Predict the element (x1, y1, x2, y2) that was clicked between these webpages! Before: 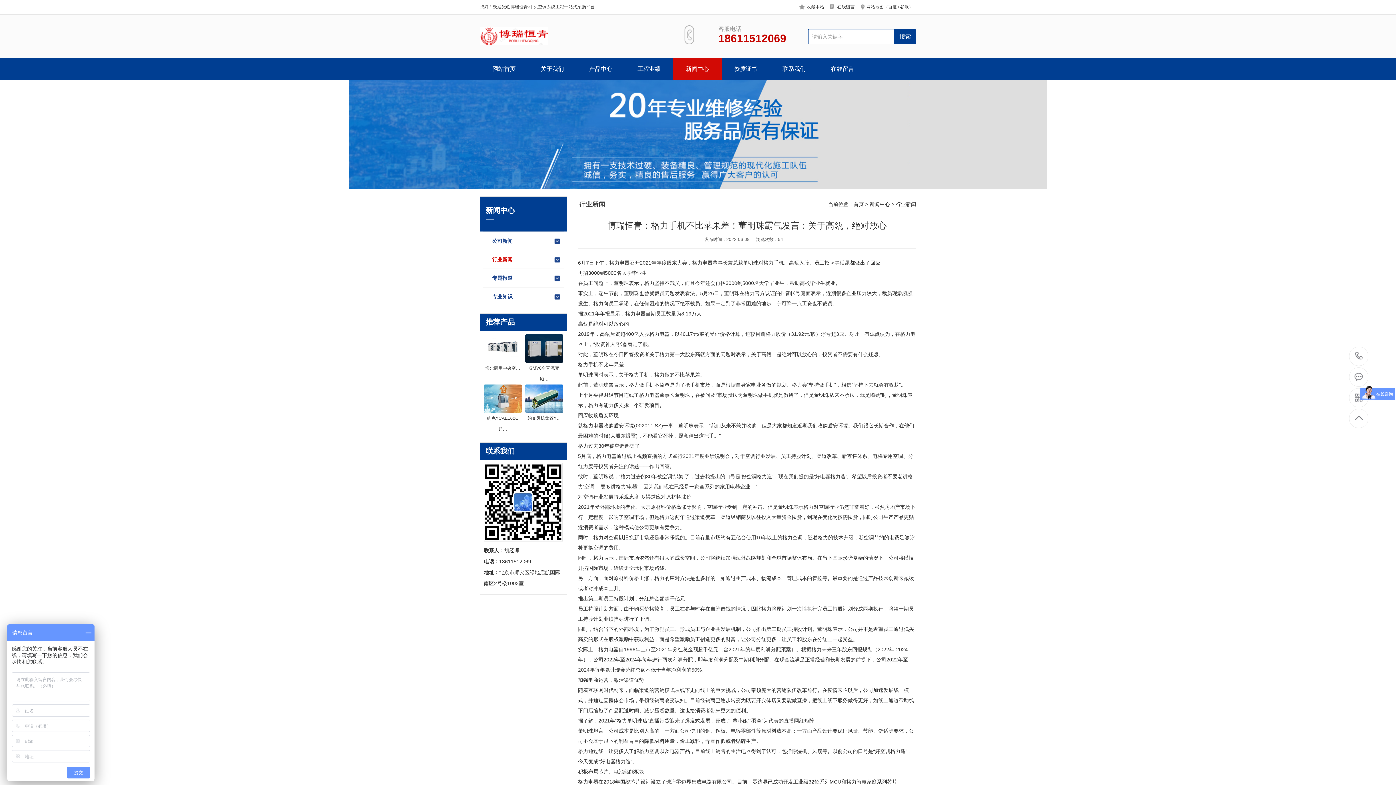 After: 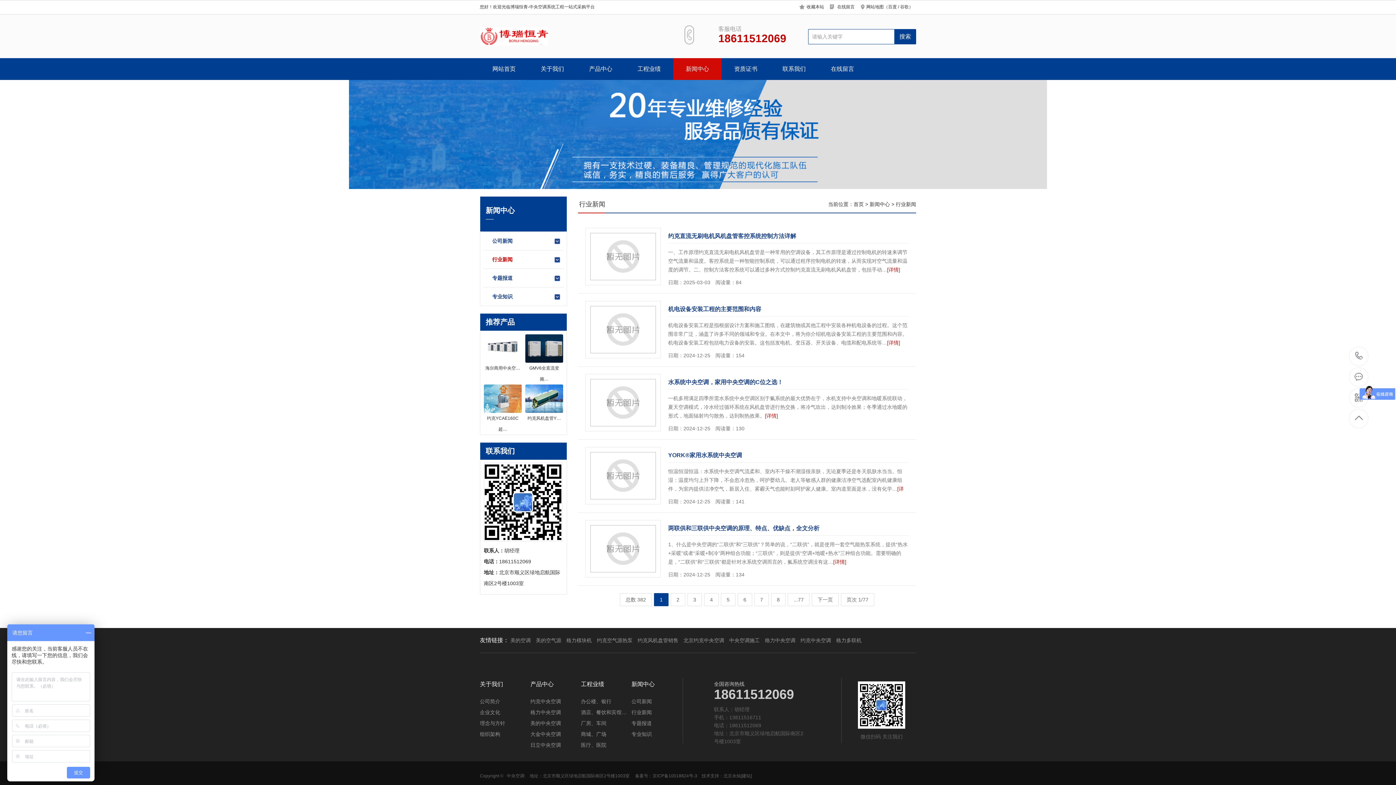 Action: label: 行业新闻 bbox: (483, 250, 564, 268)